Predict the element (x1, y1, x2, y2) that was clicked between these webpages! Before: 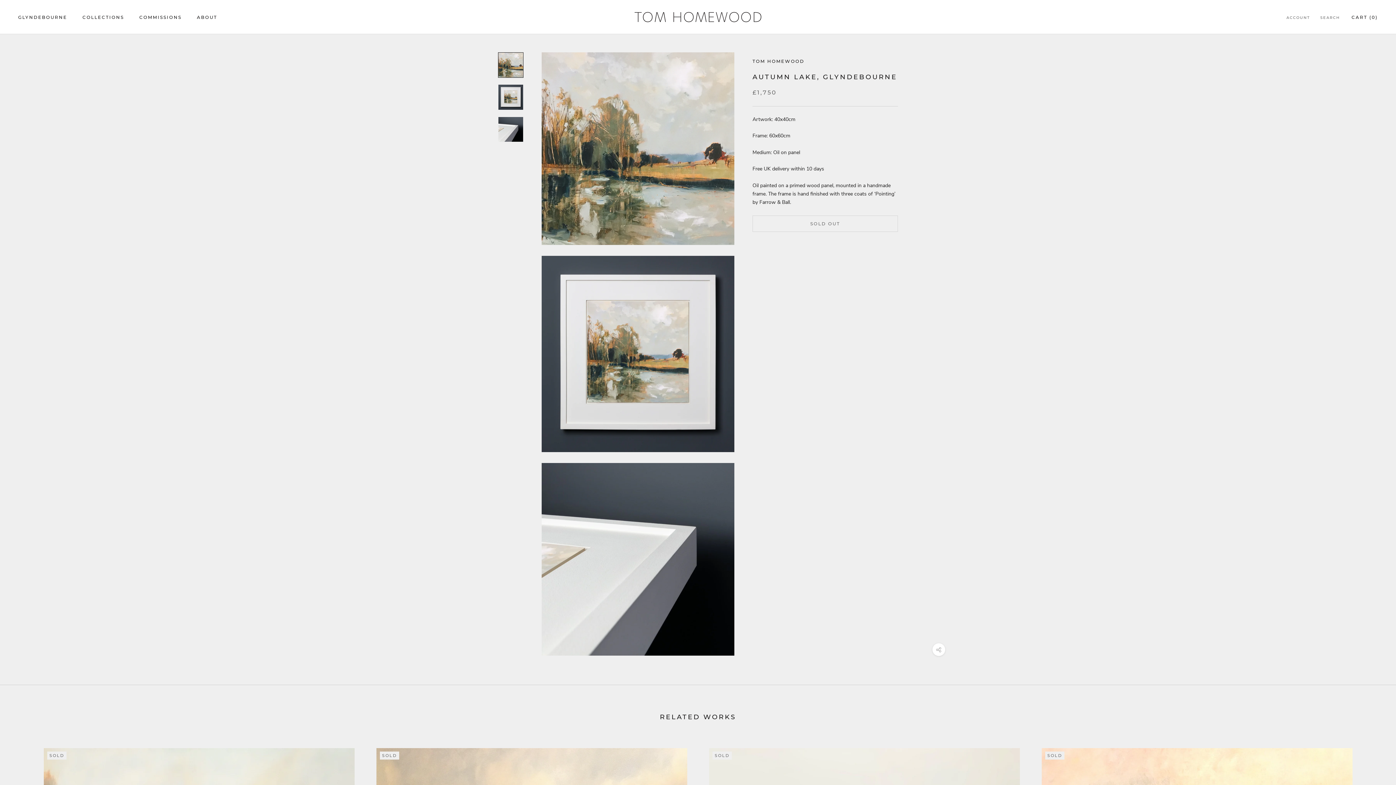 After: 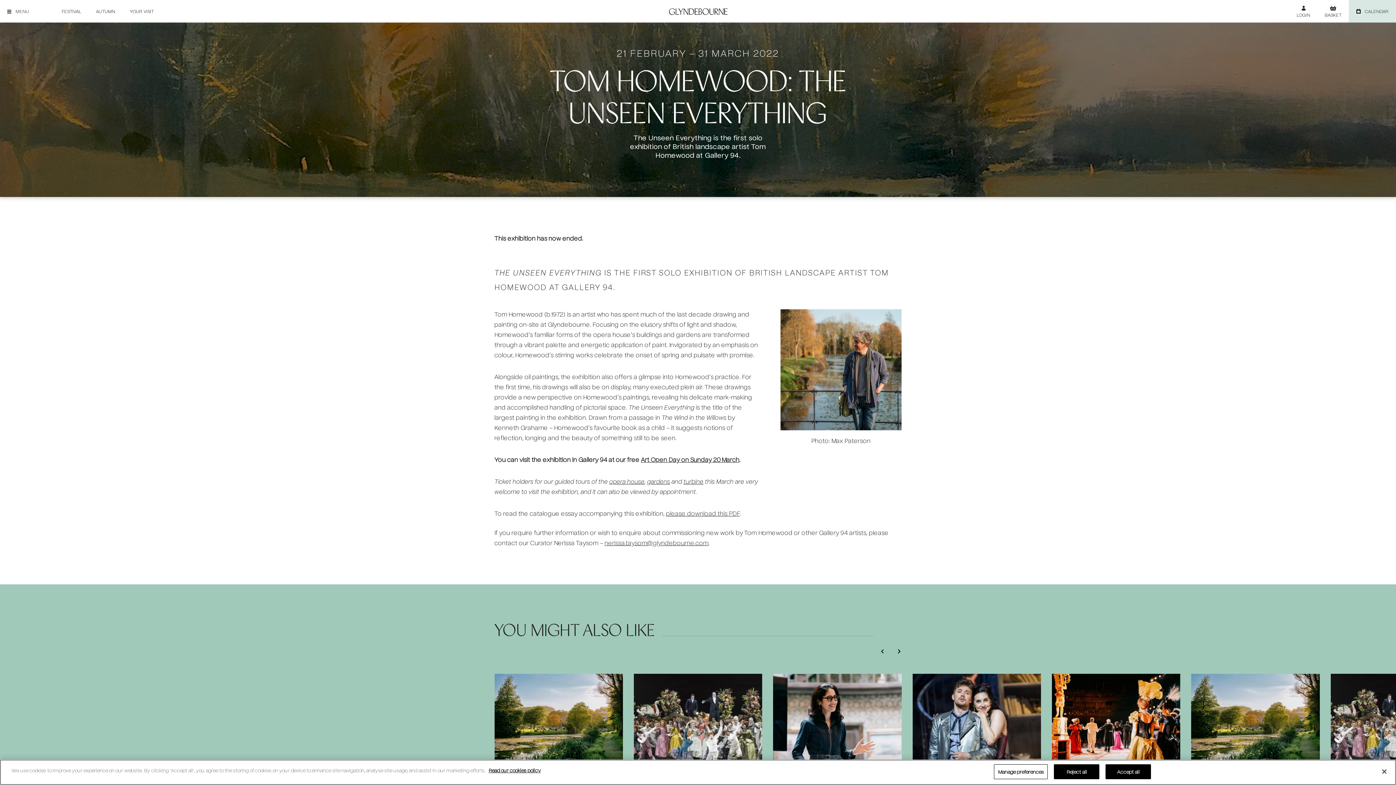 Action: label: GLYNDEBOURNE
GLYNDEBOURNE bbox: (18, 14, 67, 19)